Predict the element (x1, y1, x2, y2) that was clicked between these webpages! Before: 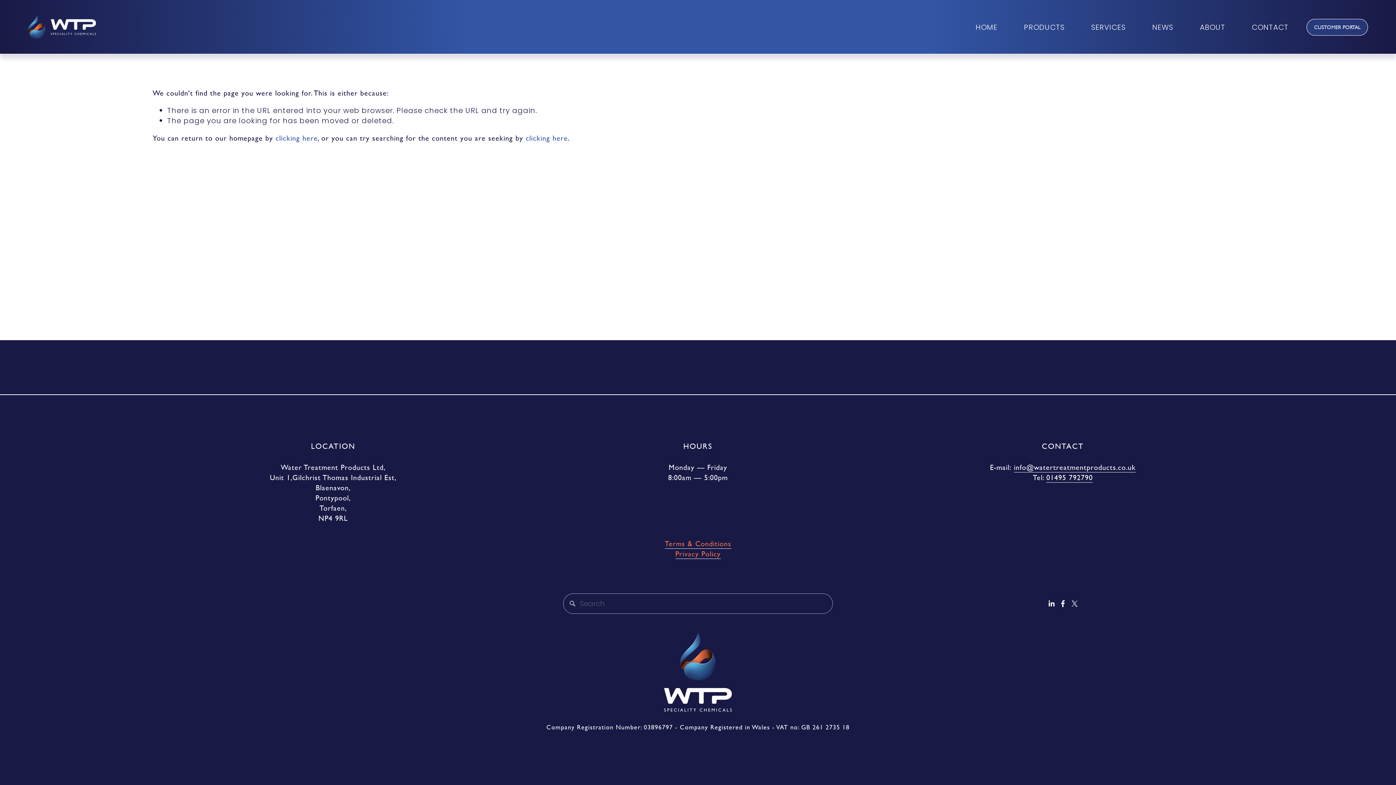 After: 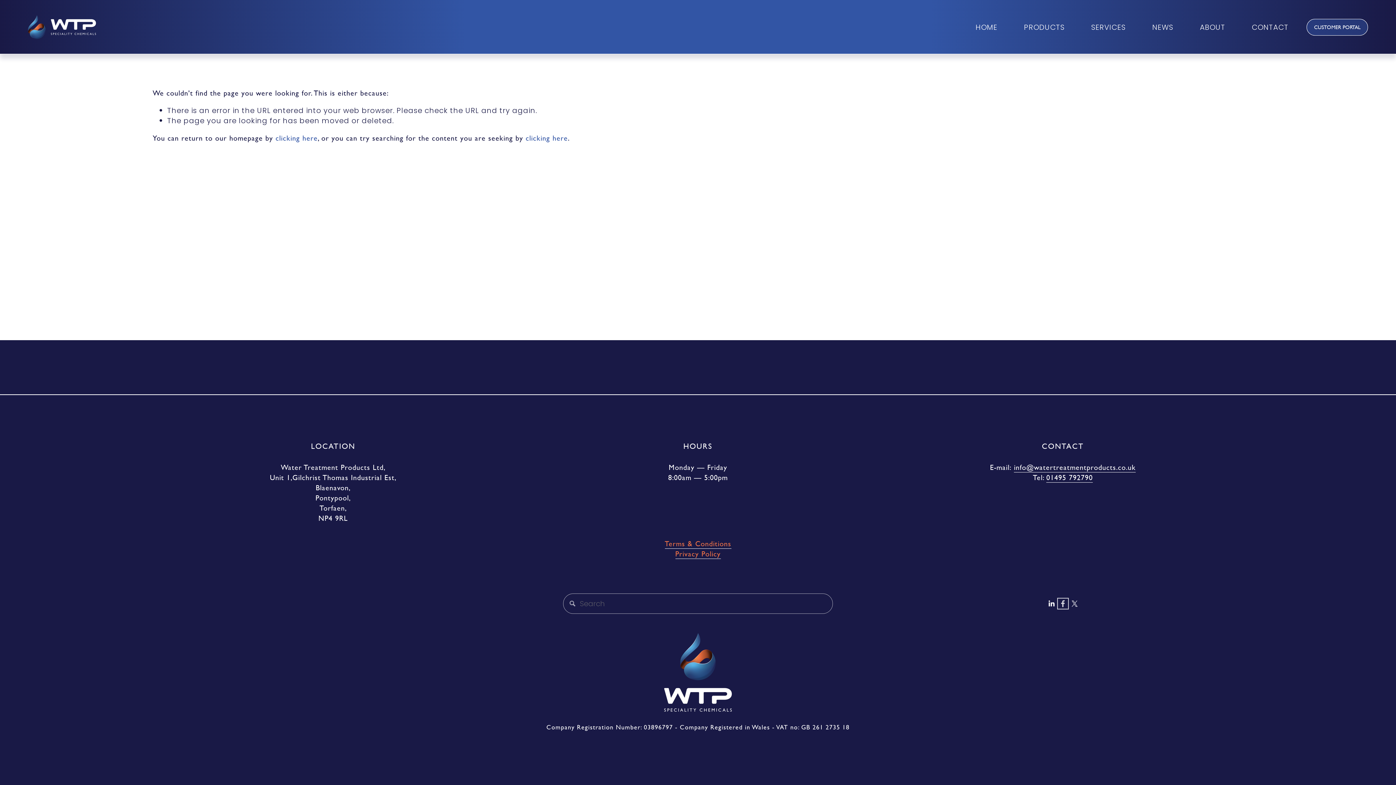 Action: label: Facebook bbox: (1059, 600, 1066, 607)